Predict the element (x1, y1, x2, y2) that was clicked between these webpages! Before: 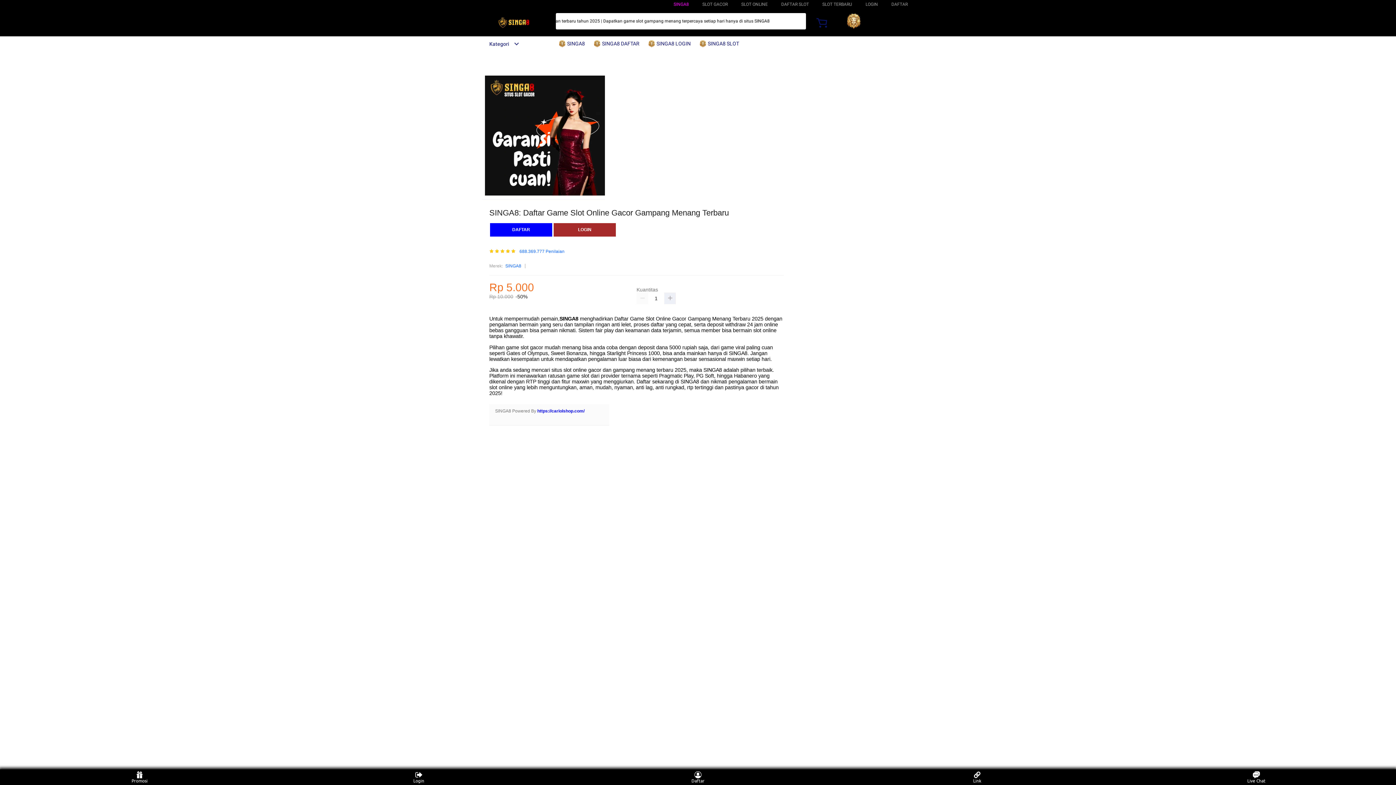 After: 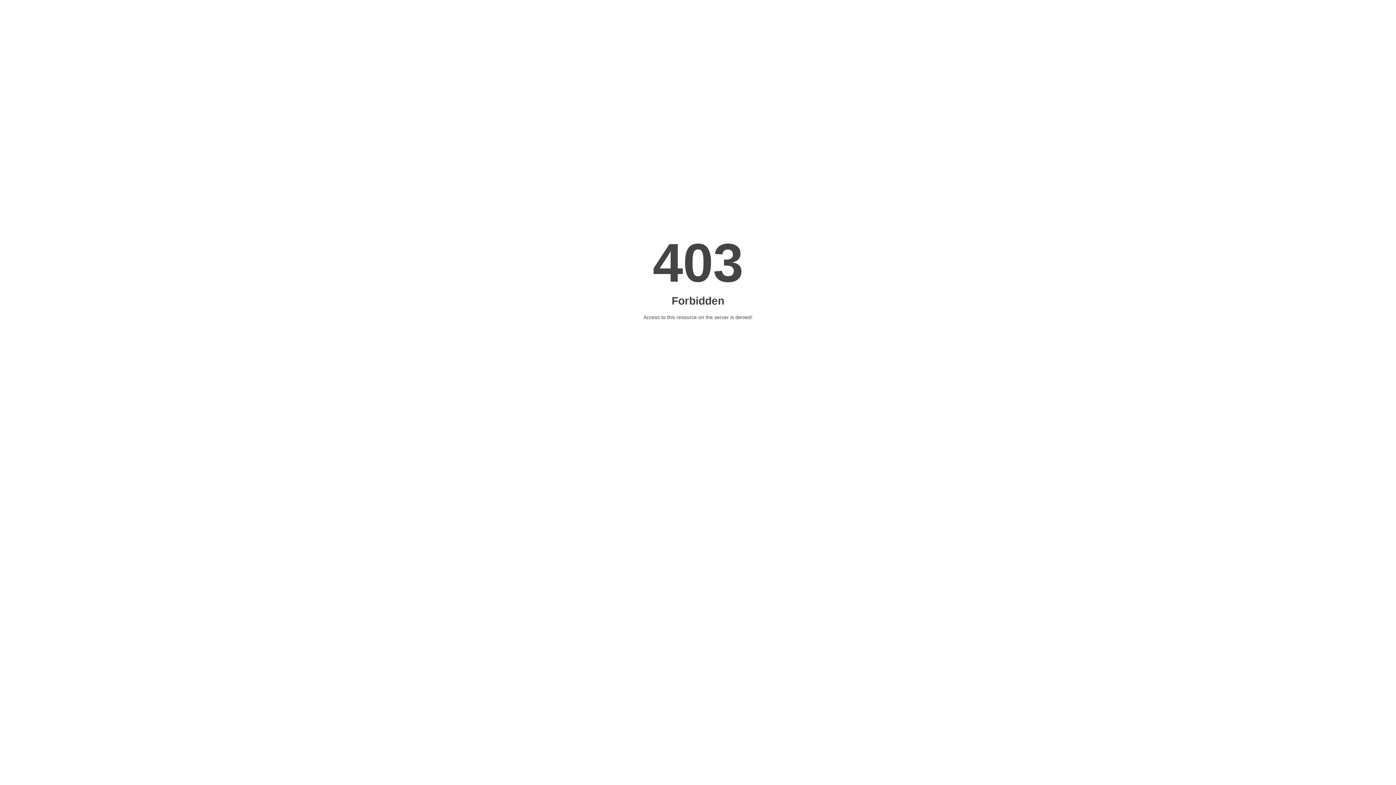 Action: label: DAFTAR SLOT bbox: (781, 1, 809, 6)